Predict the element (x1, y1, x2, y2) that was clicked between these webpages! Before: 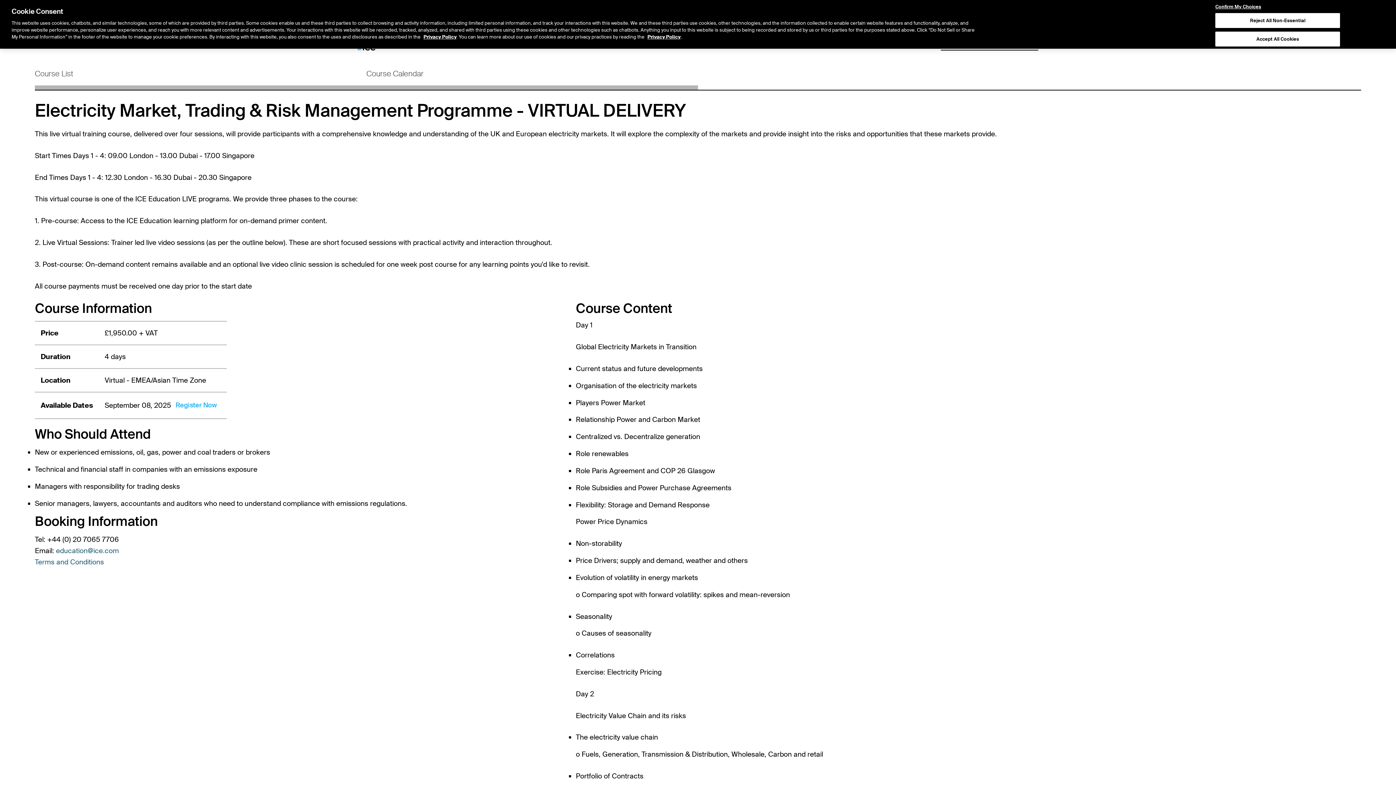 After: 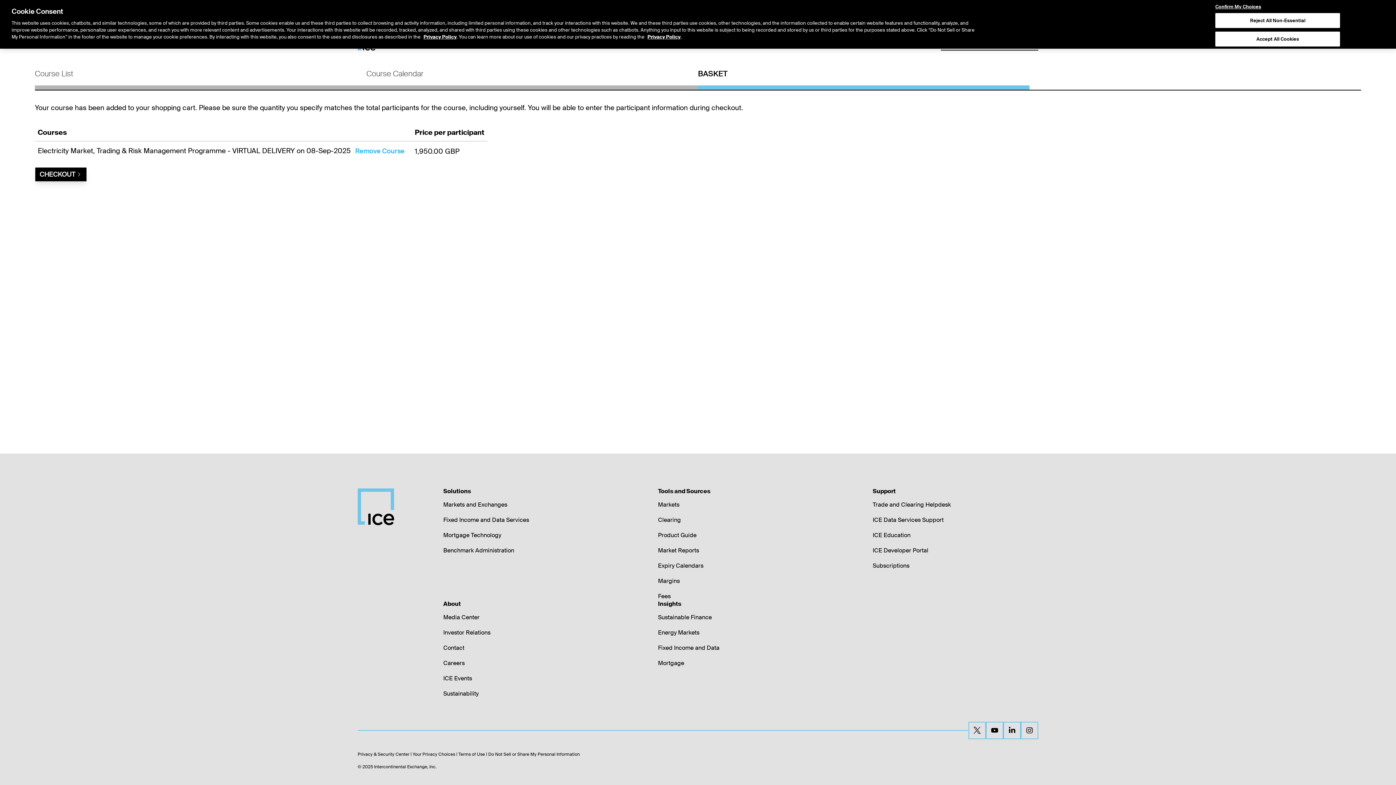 Action: bbox: (171, 398, 221, 412) label: Register Now